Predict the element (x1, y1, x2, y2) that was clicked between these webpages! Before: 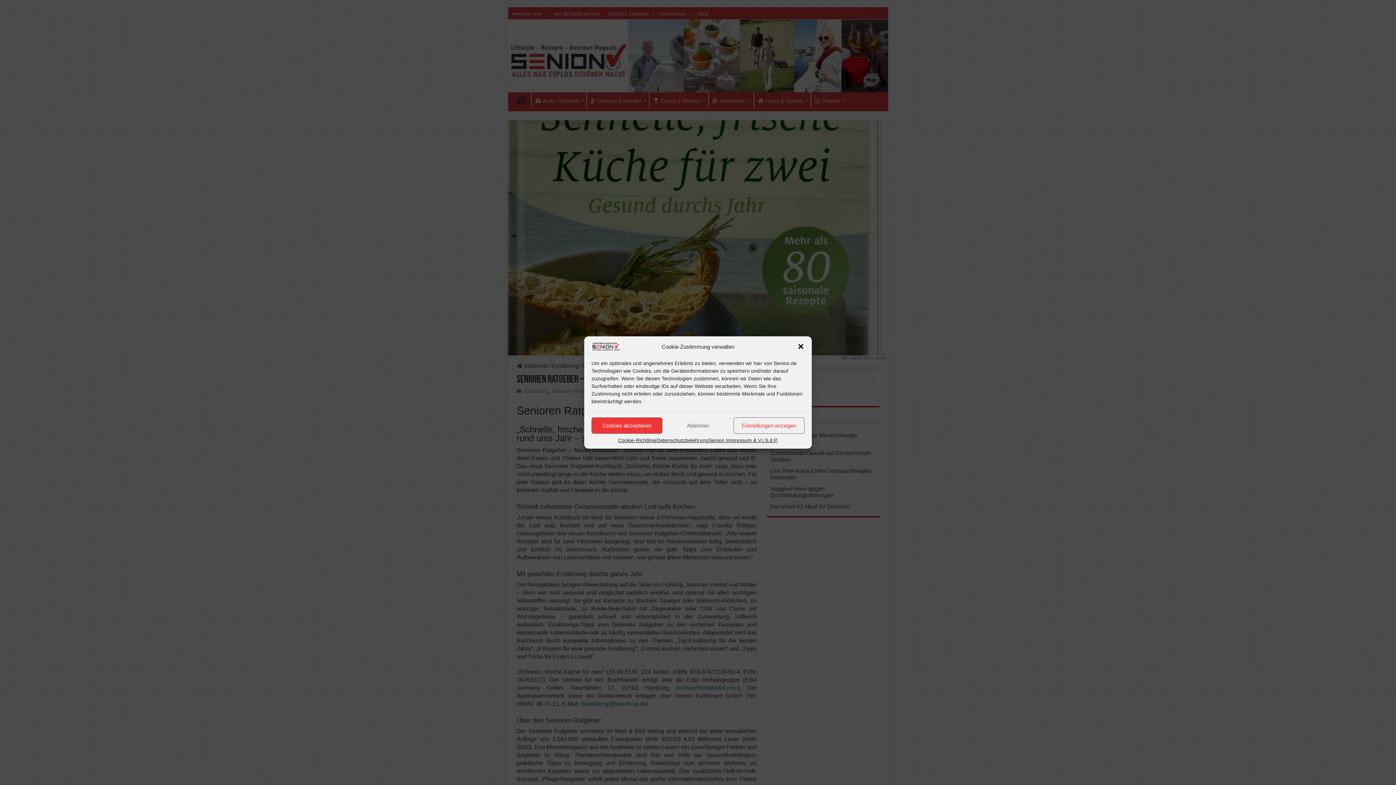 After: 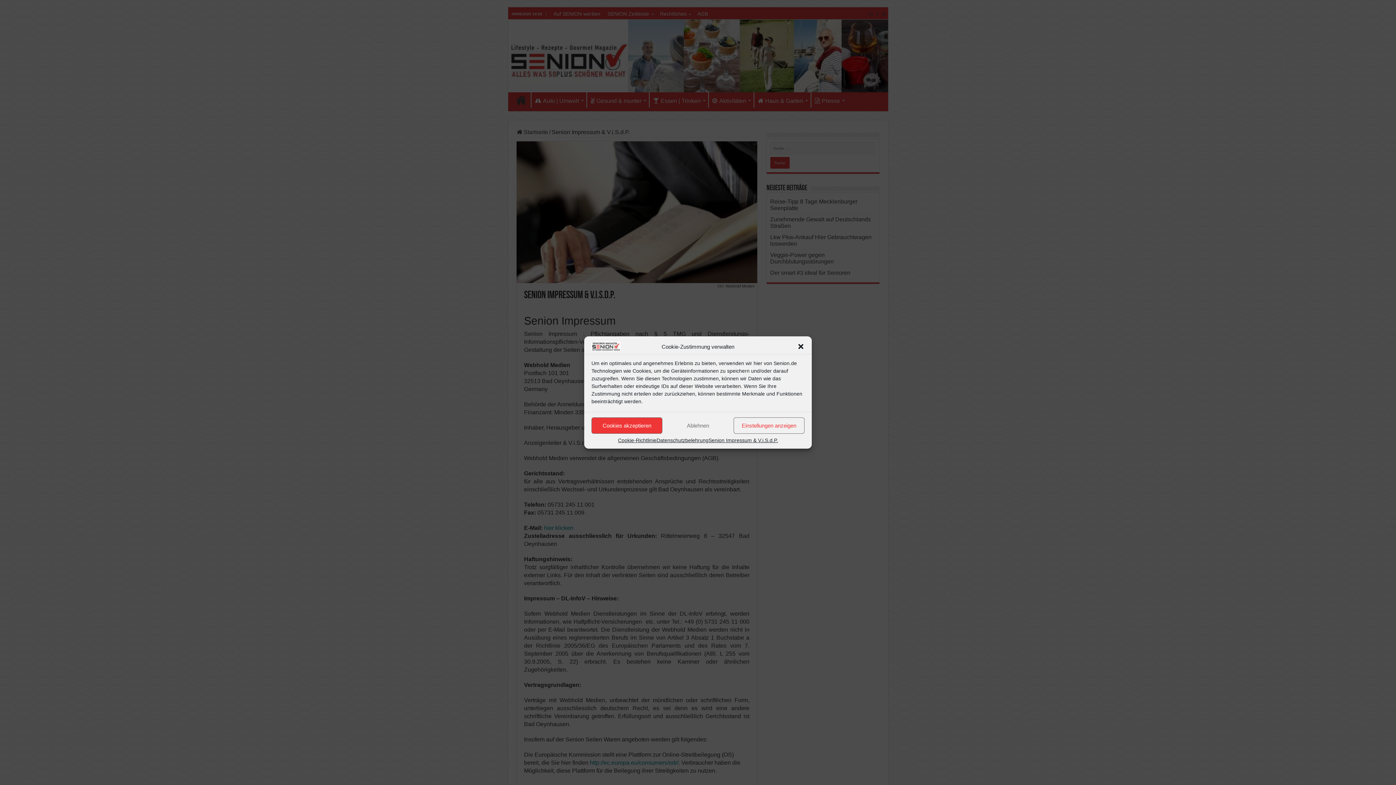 Action: bbox: (708, 437, 778, 443) label: Senion Impressum & V.i.S.d.P.